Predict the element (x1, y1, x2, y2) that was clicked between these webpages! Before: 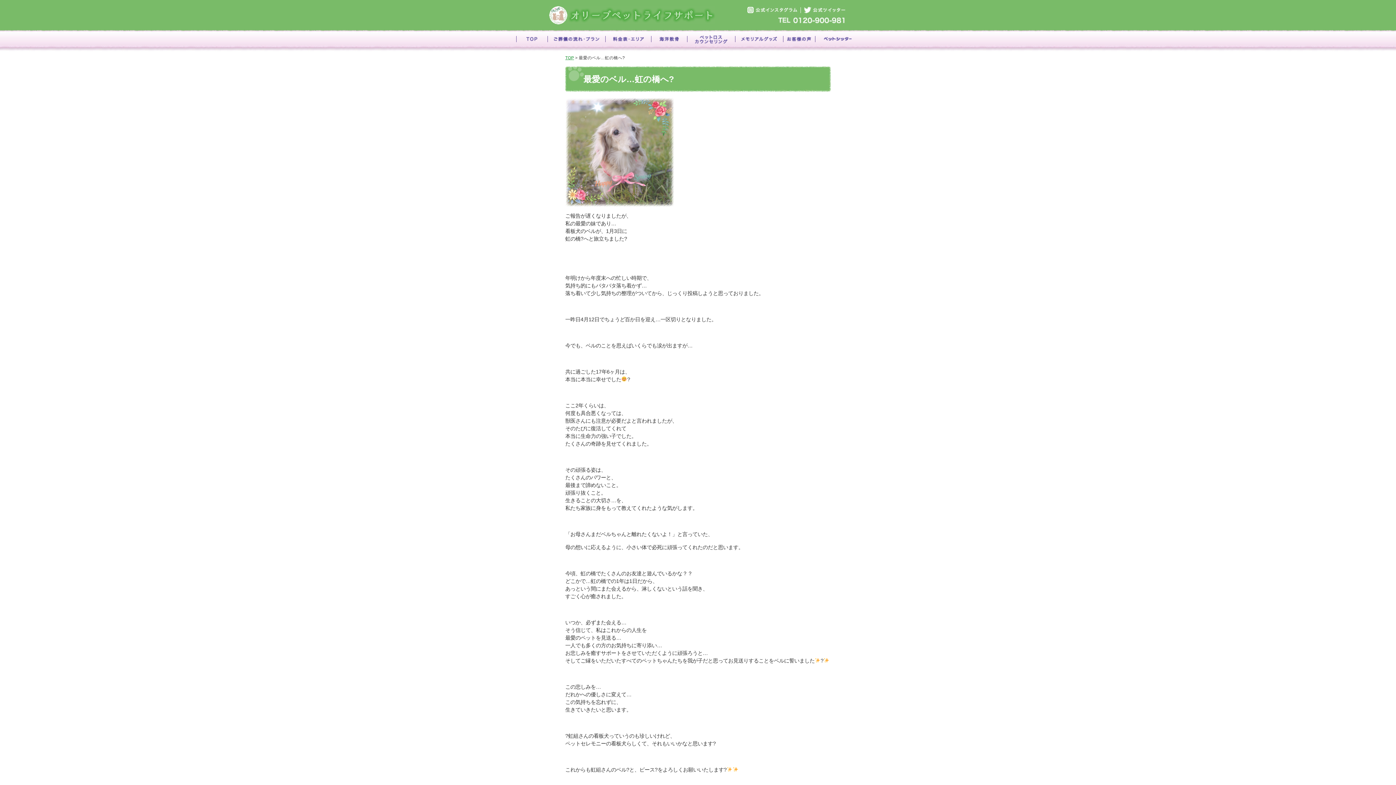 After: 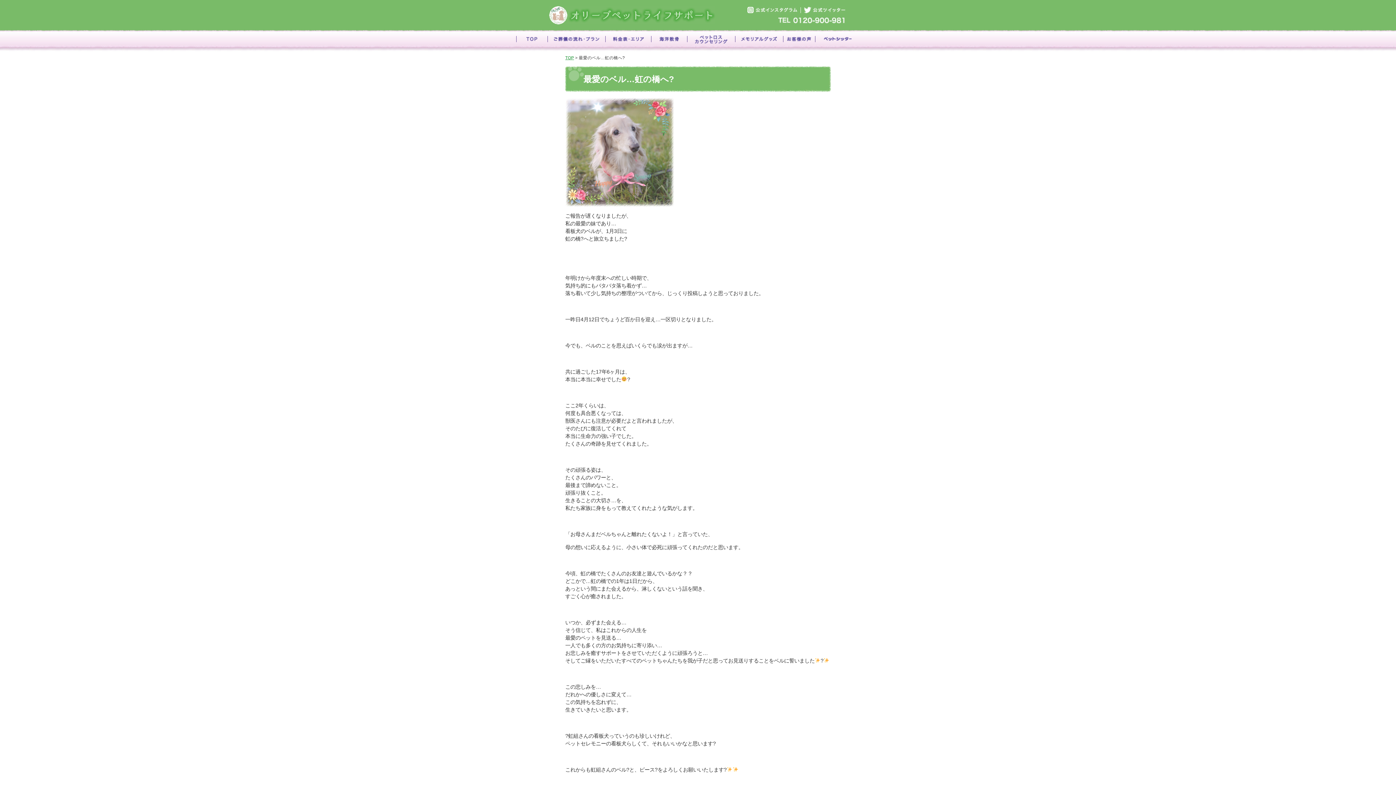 Action: bbox: (747, 7, 801, 13)